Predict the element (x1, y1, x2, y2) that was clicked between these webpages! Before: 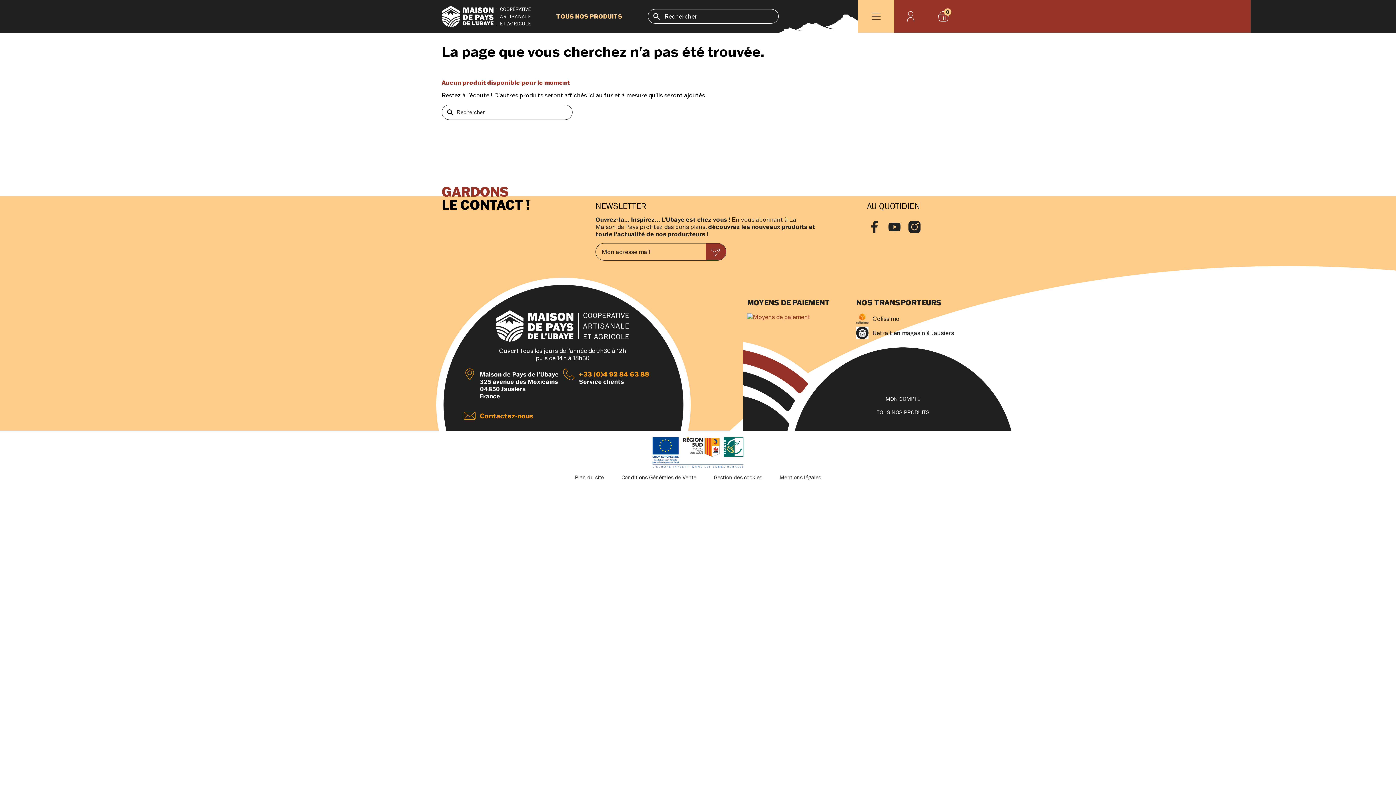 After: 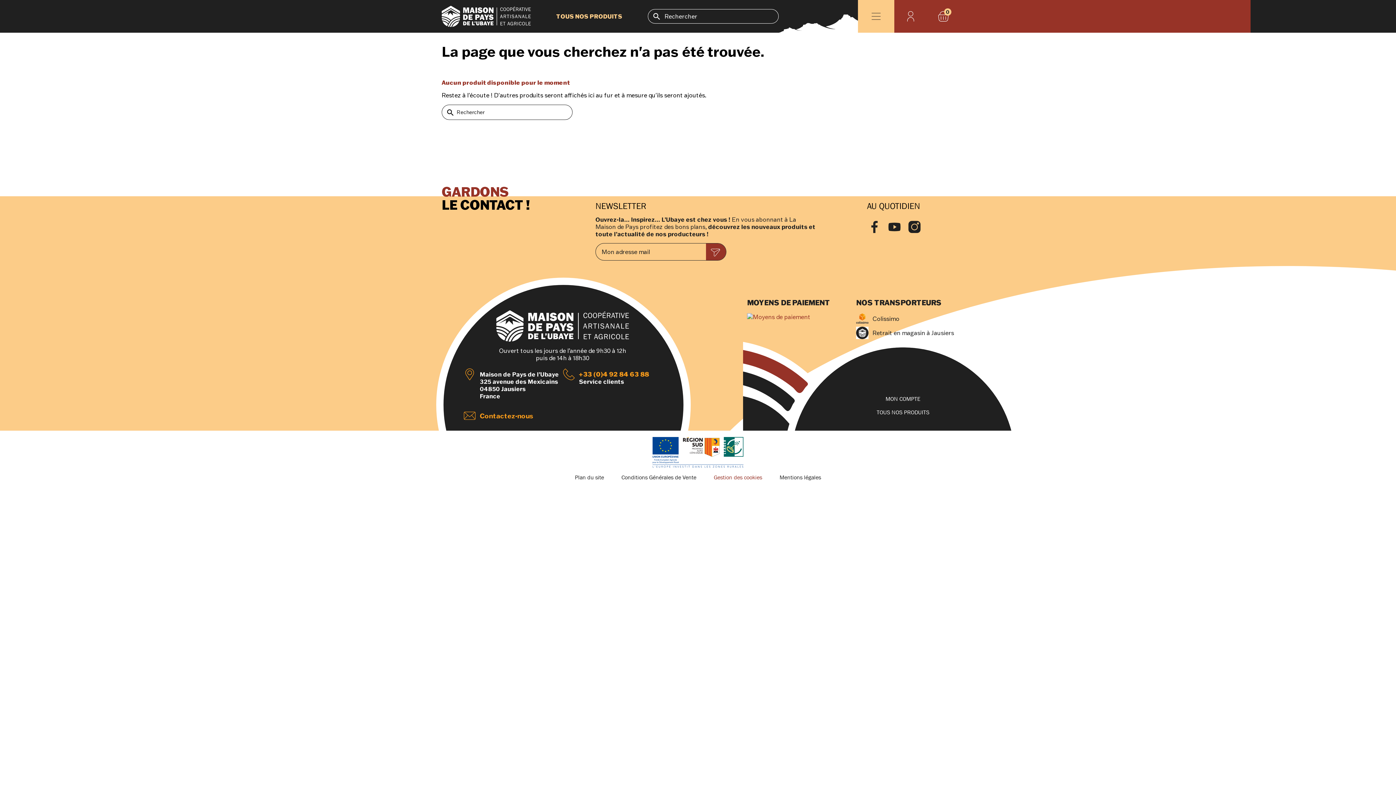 Action: bbox: (705, 471, 771, 483) label: Gestion des cookies